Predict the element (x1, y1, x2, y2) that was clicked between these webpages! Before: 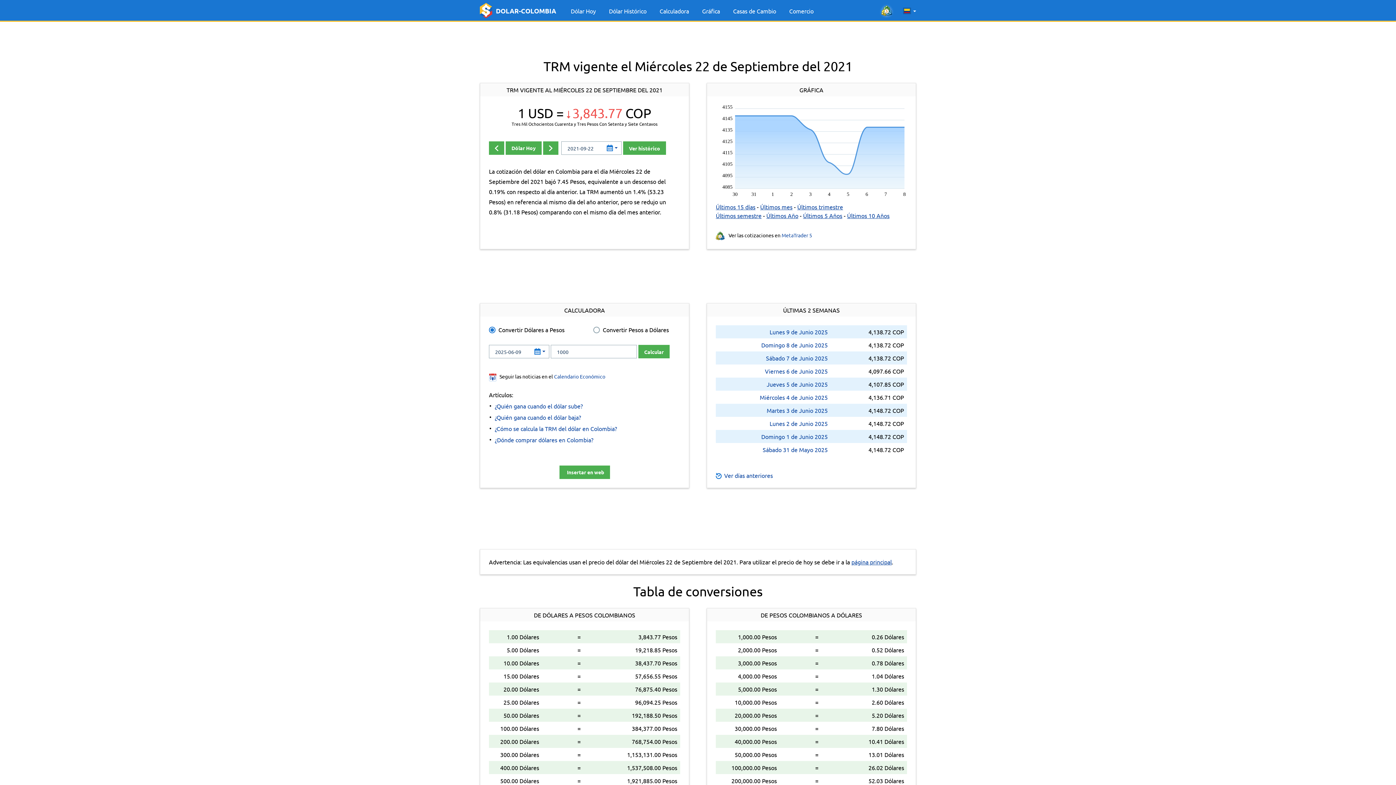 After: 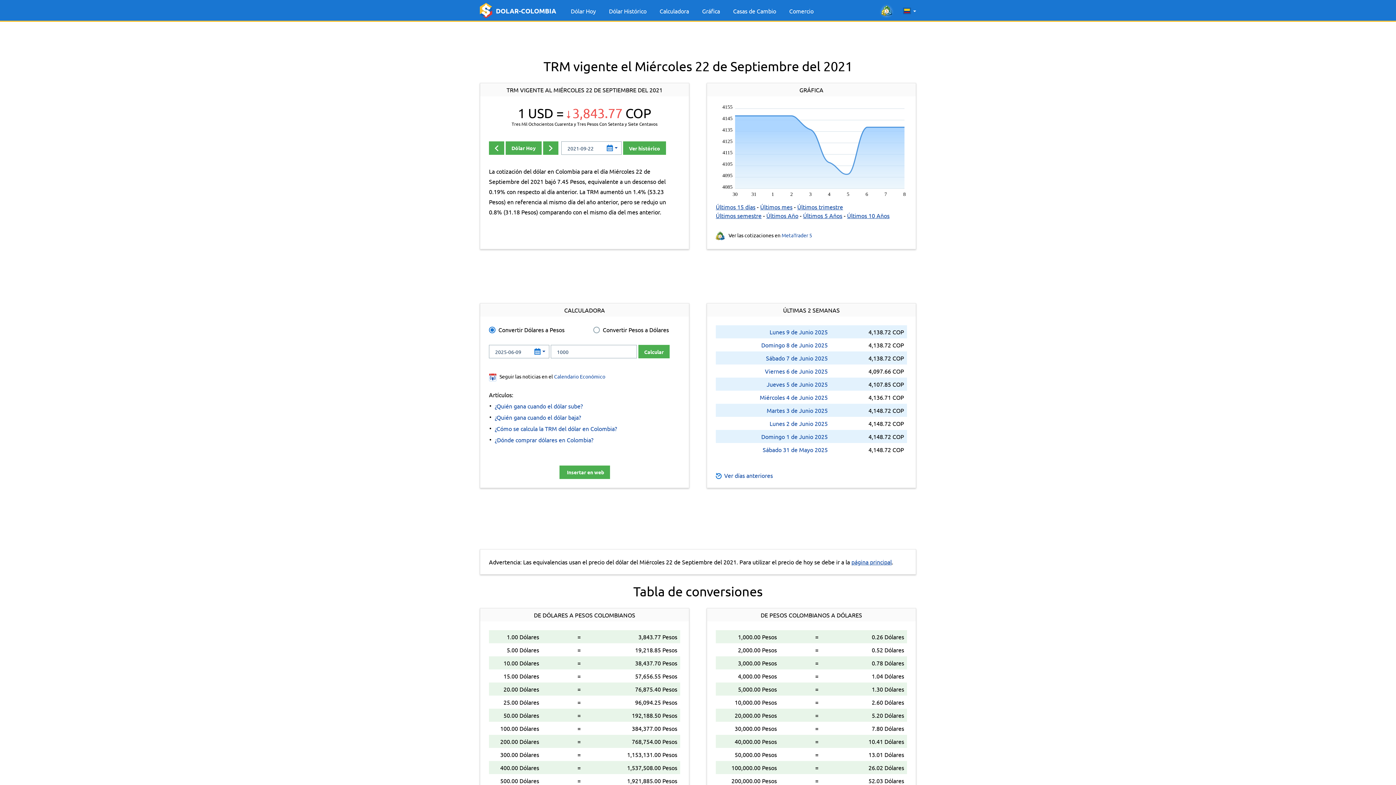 Action: label:  Calendario Económico bbox: (553, 373, 605, 379)